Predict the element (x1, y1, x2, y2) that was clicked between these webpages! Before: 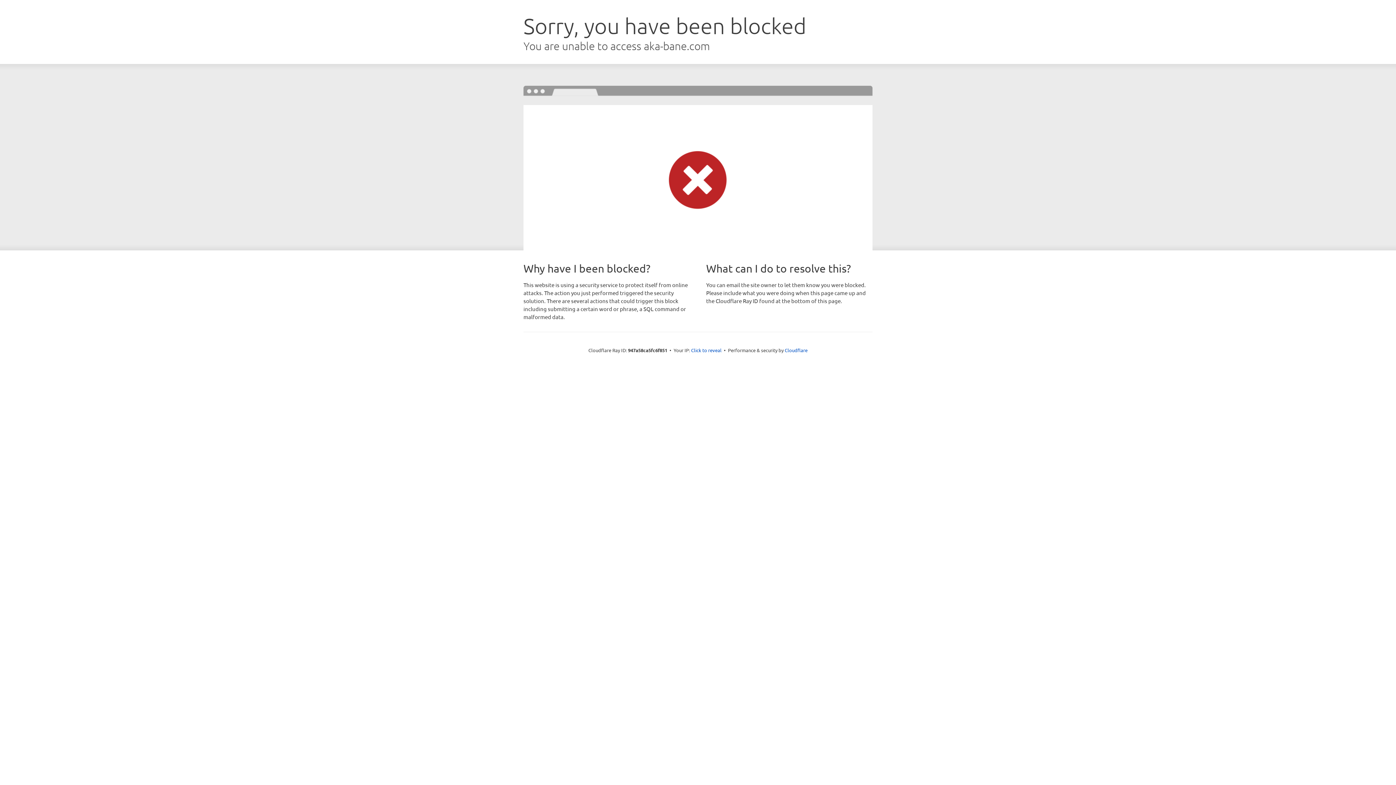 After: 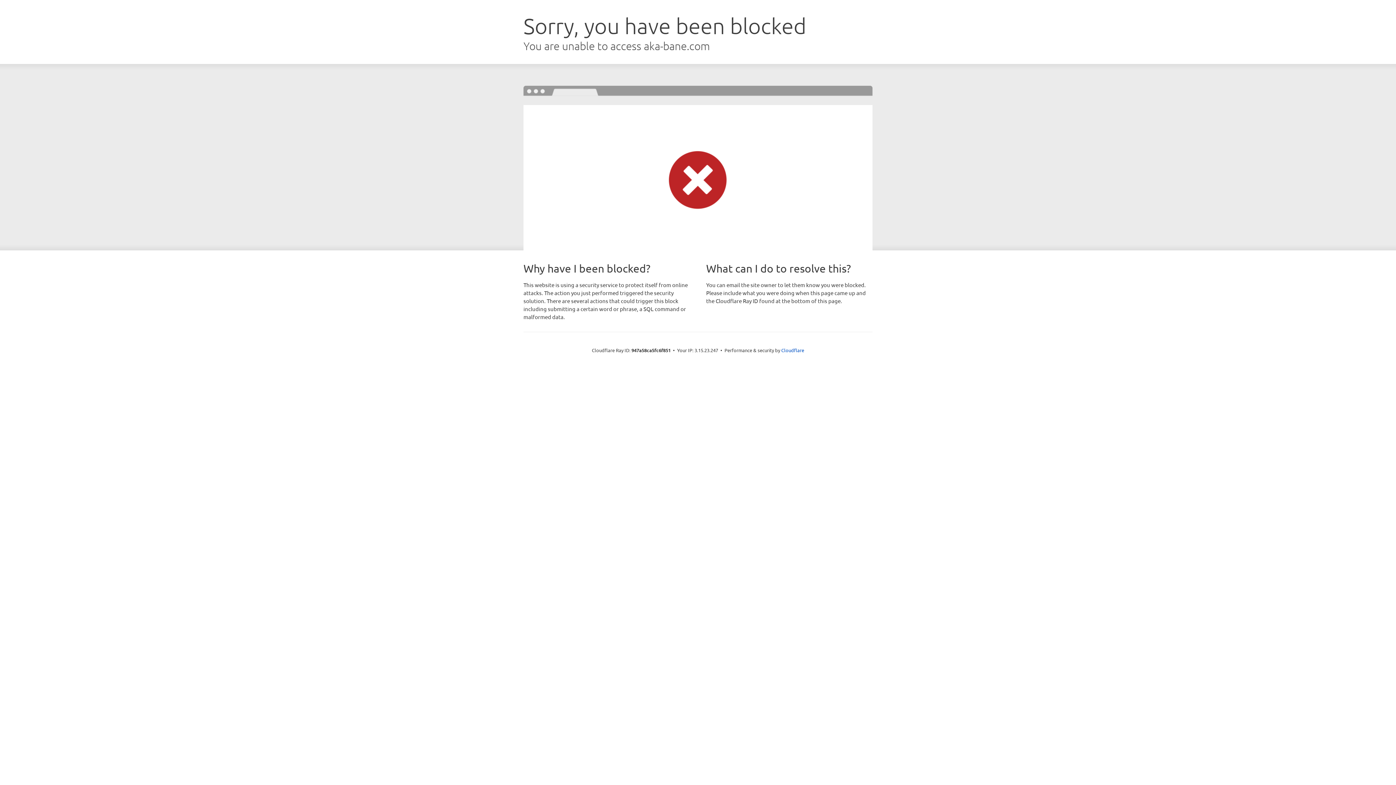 Action: bbox: (691, 346, 721, 353) label: Click to reveal